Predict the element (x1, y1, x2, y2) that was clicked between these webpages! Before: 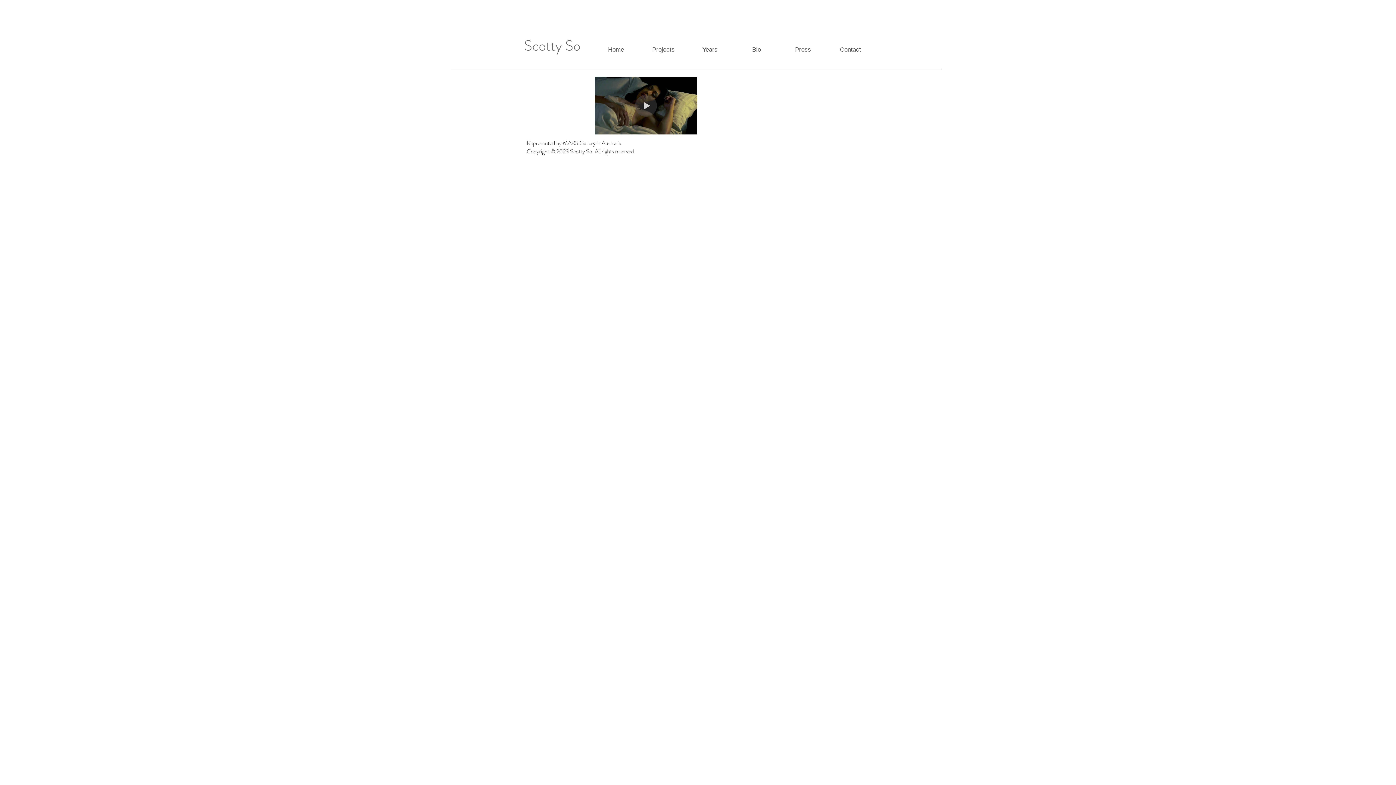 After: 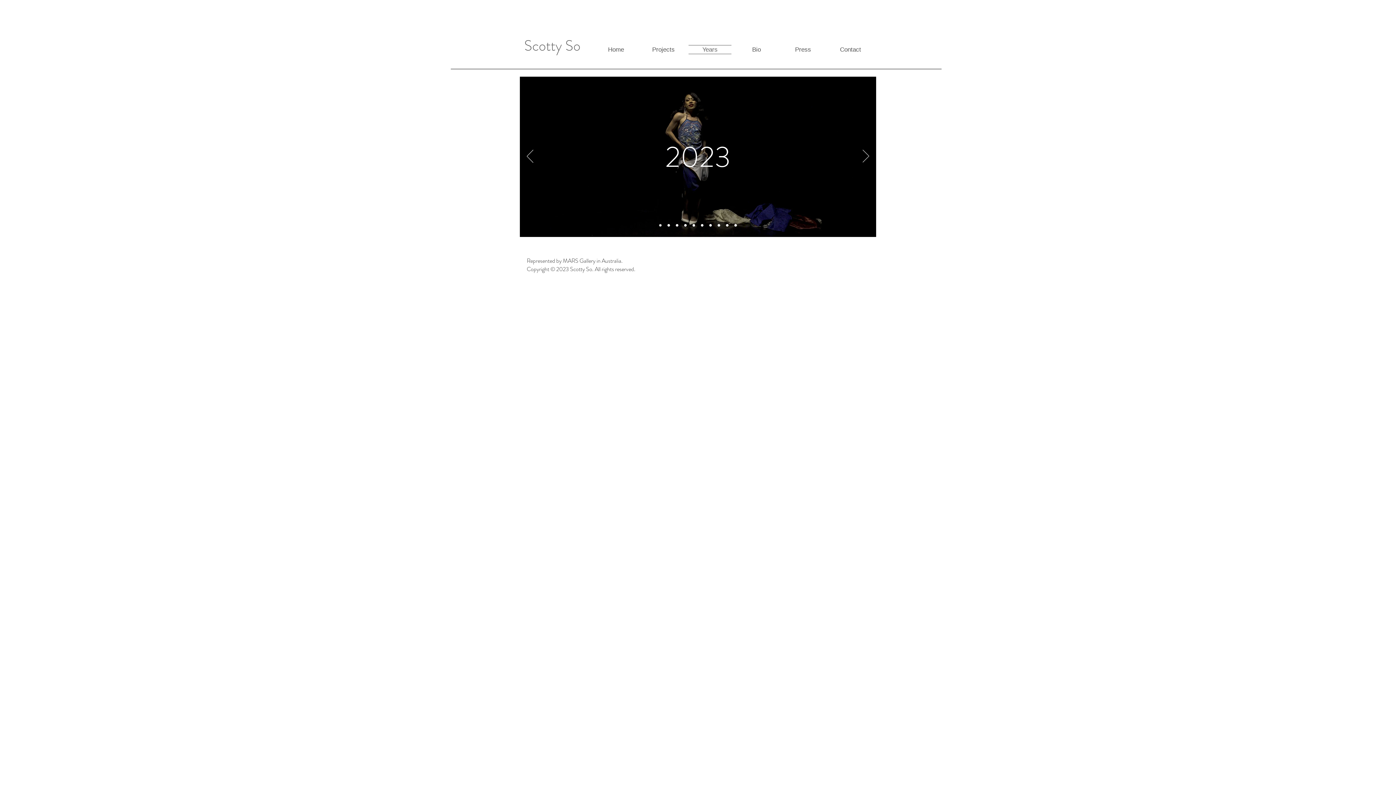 Action: label: Years bbox: (686, 45, 733, 54)